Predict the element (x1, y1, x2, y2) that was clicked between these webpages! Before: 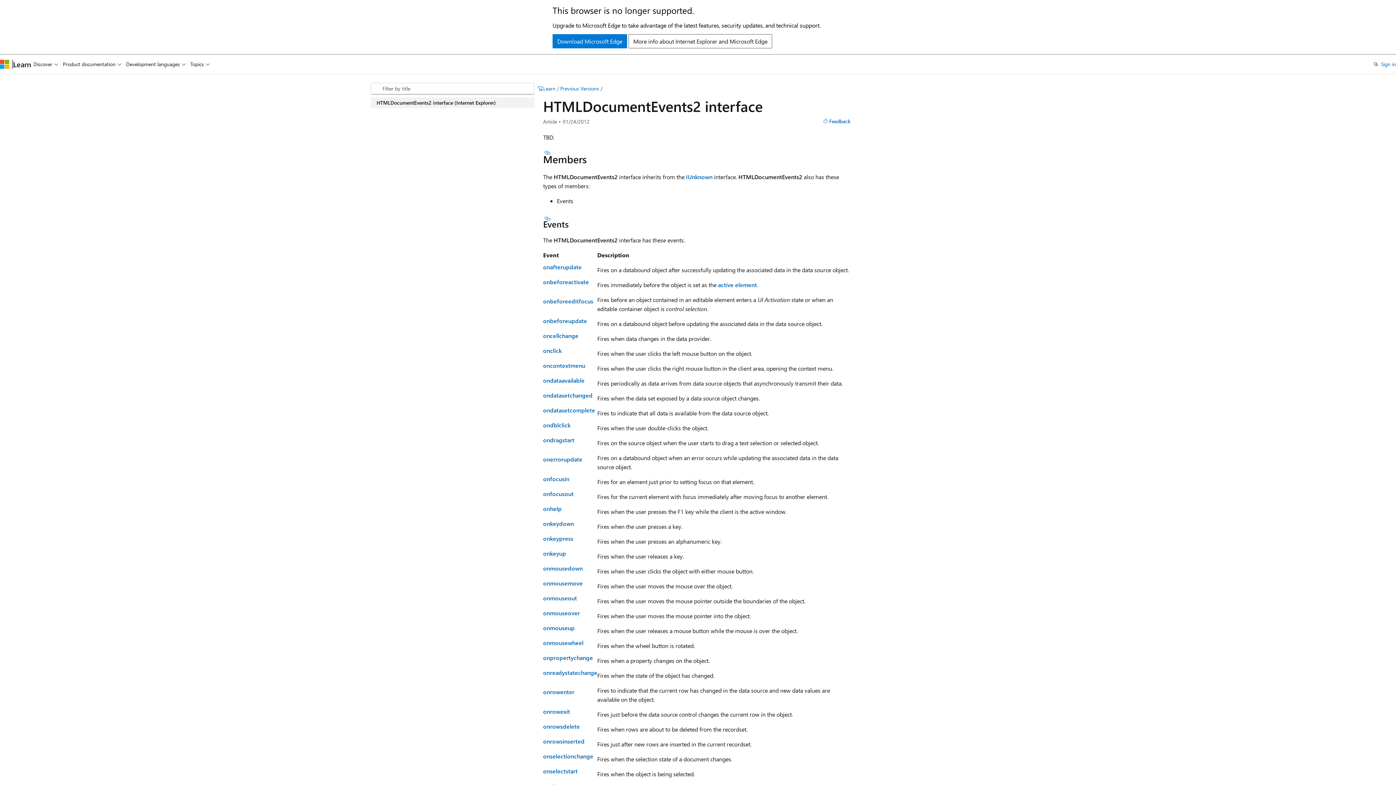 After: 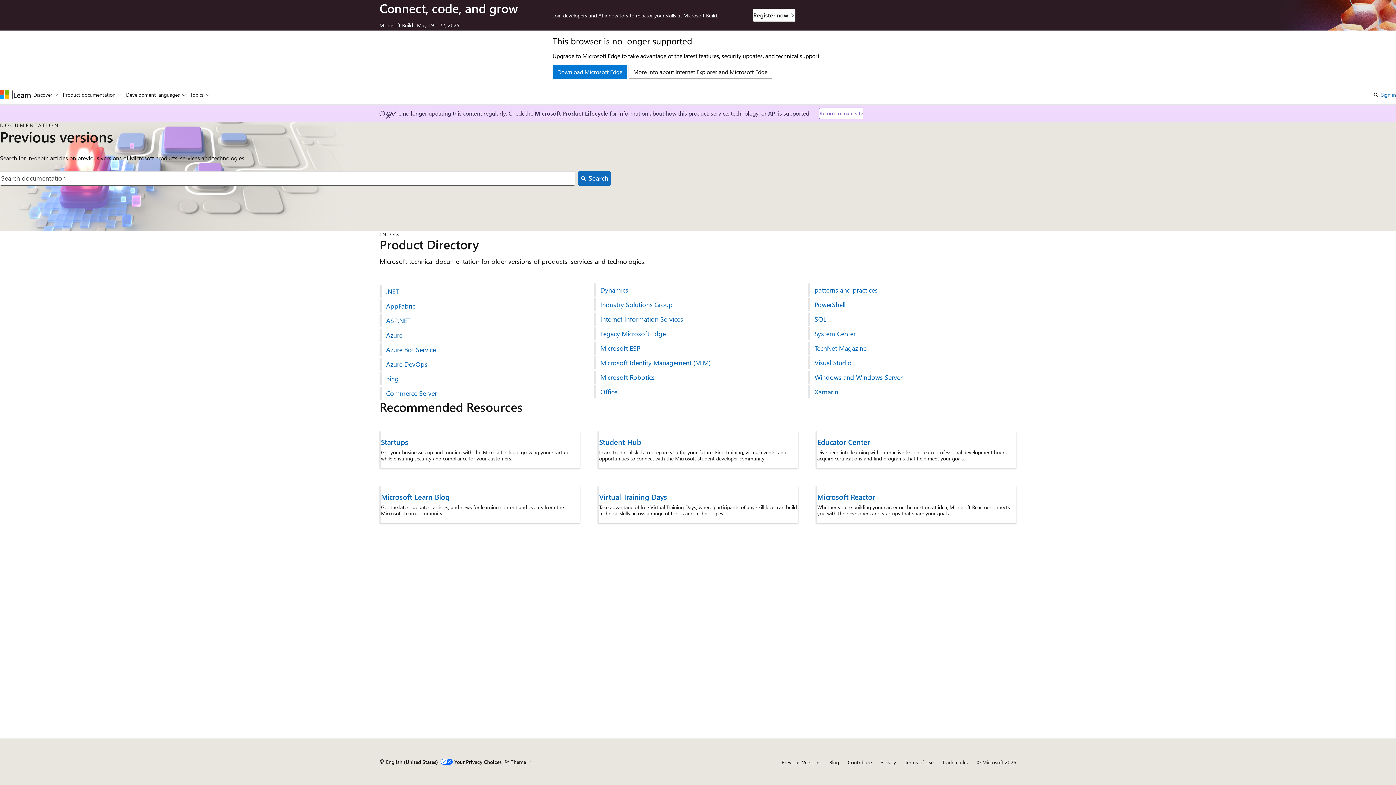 Action: bbox: (560, 85, 599, 92) label: Previous Versions